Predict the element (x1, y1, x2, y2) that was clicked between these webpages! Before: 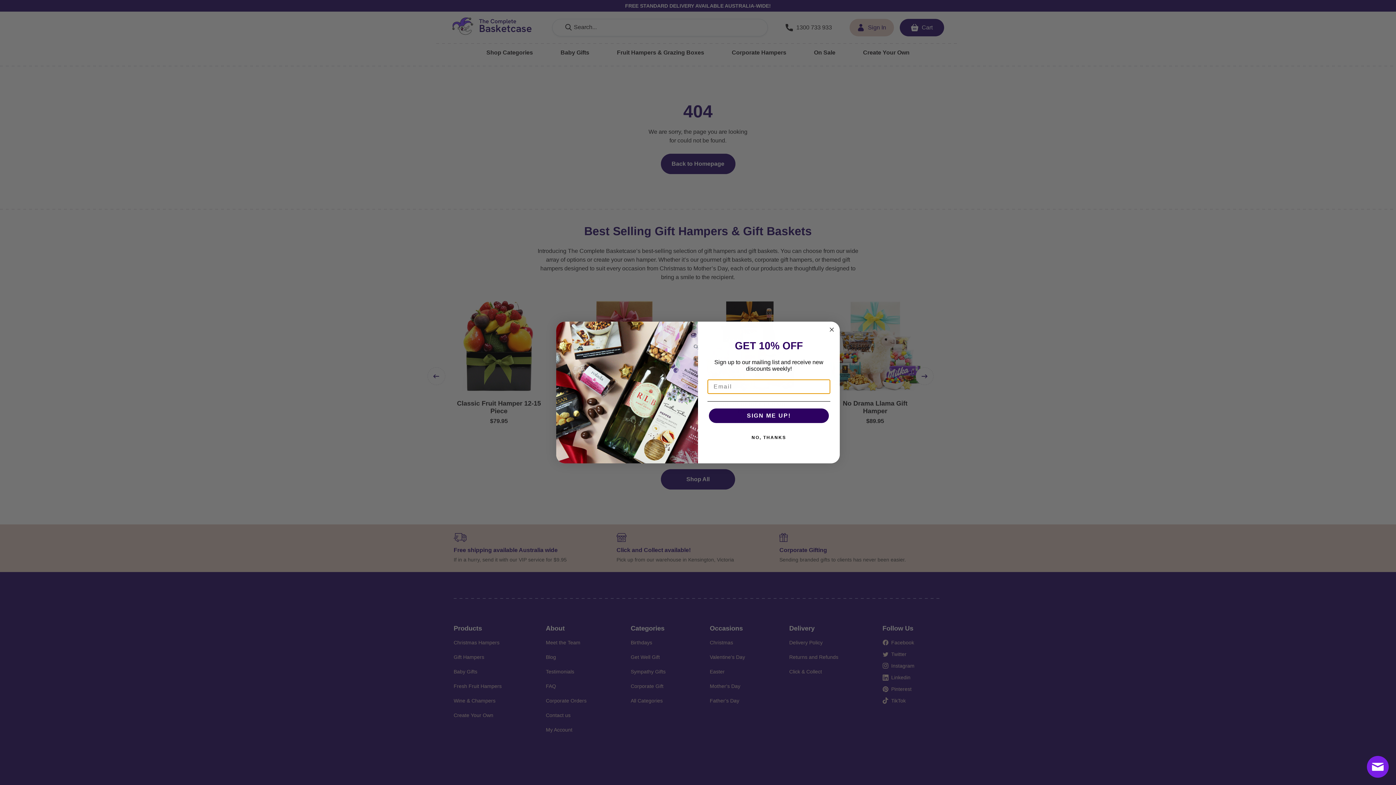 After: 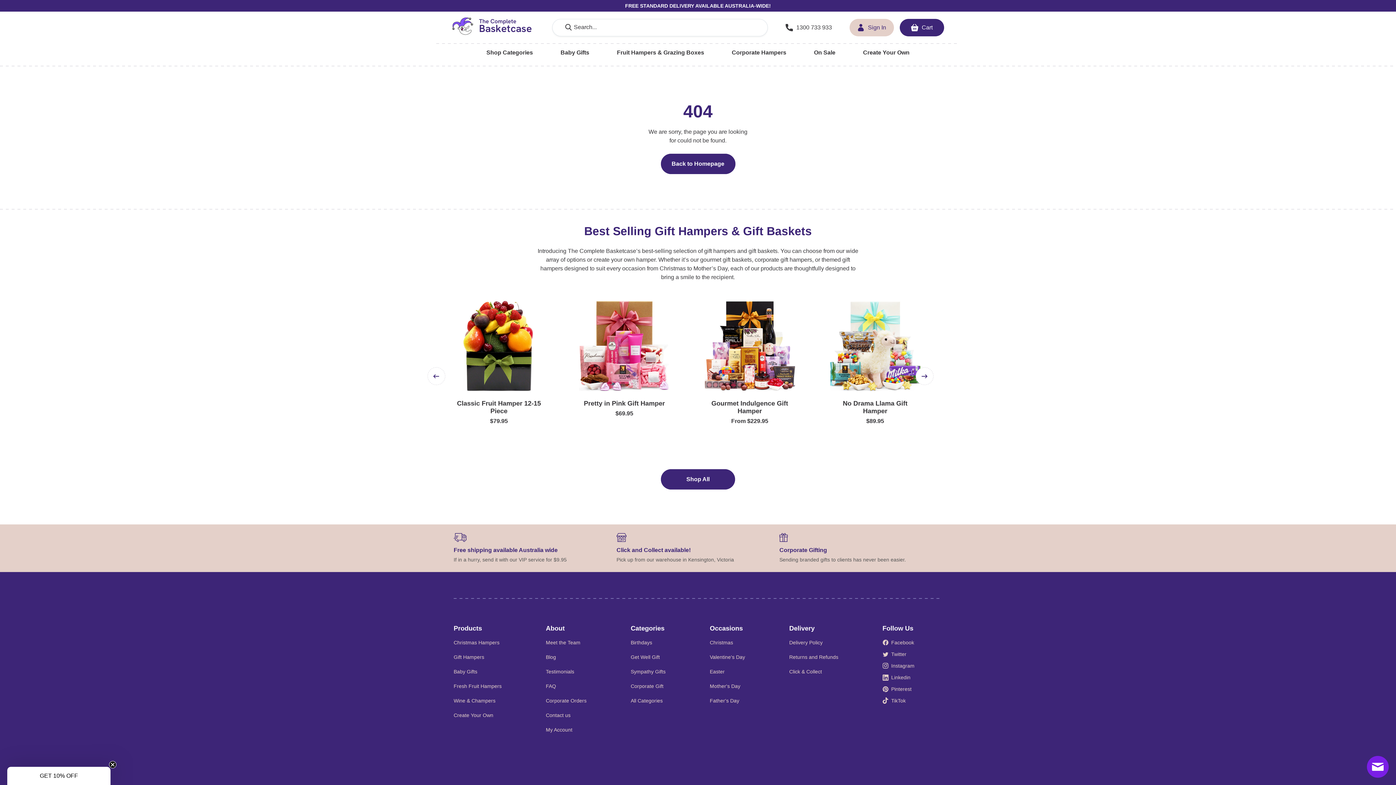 Action: bbox: (707, 430, 830, 445) label: NO, THANKS